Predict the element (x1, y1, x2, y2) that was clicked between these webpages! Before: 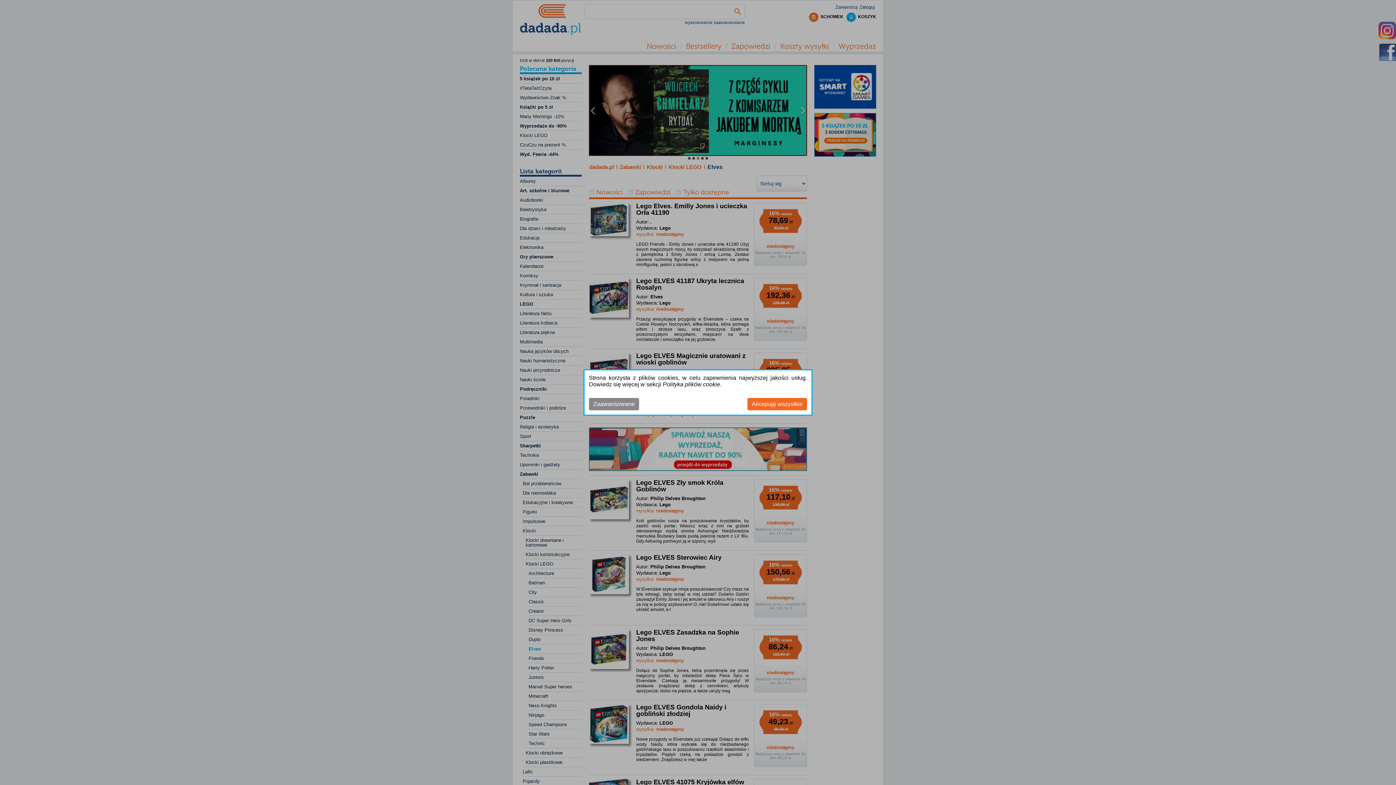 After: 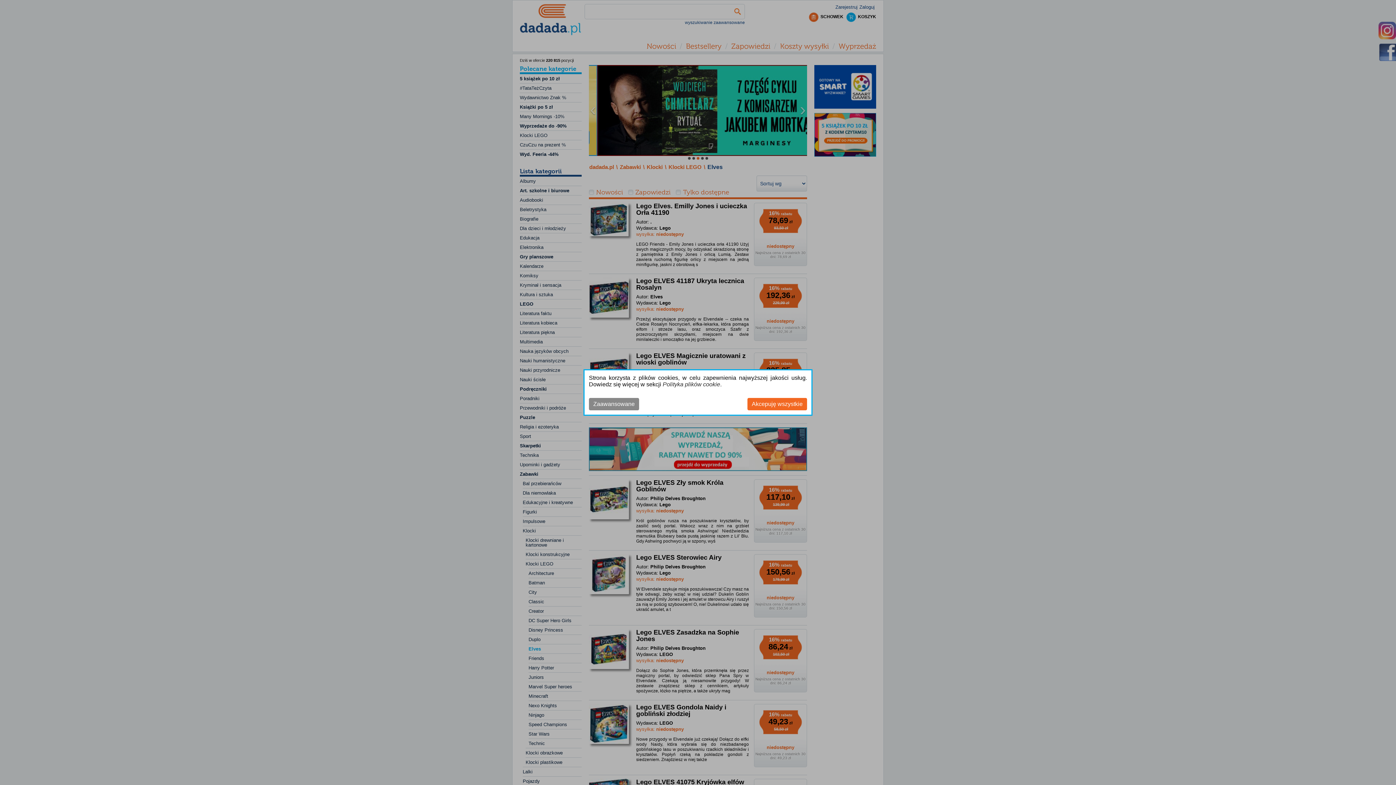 Action: bbox: (662, 381, 720, 387) label: Polityka plików cookie